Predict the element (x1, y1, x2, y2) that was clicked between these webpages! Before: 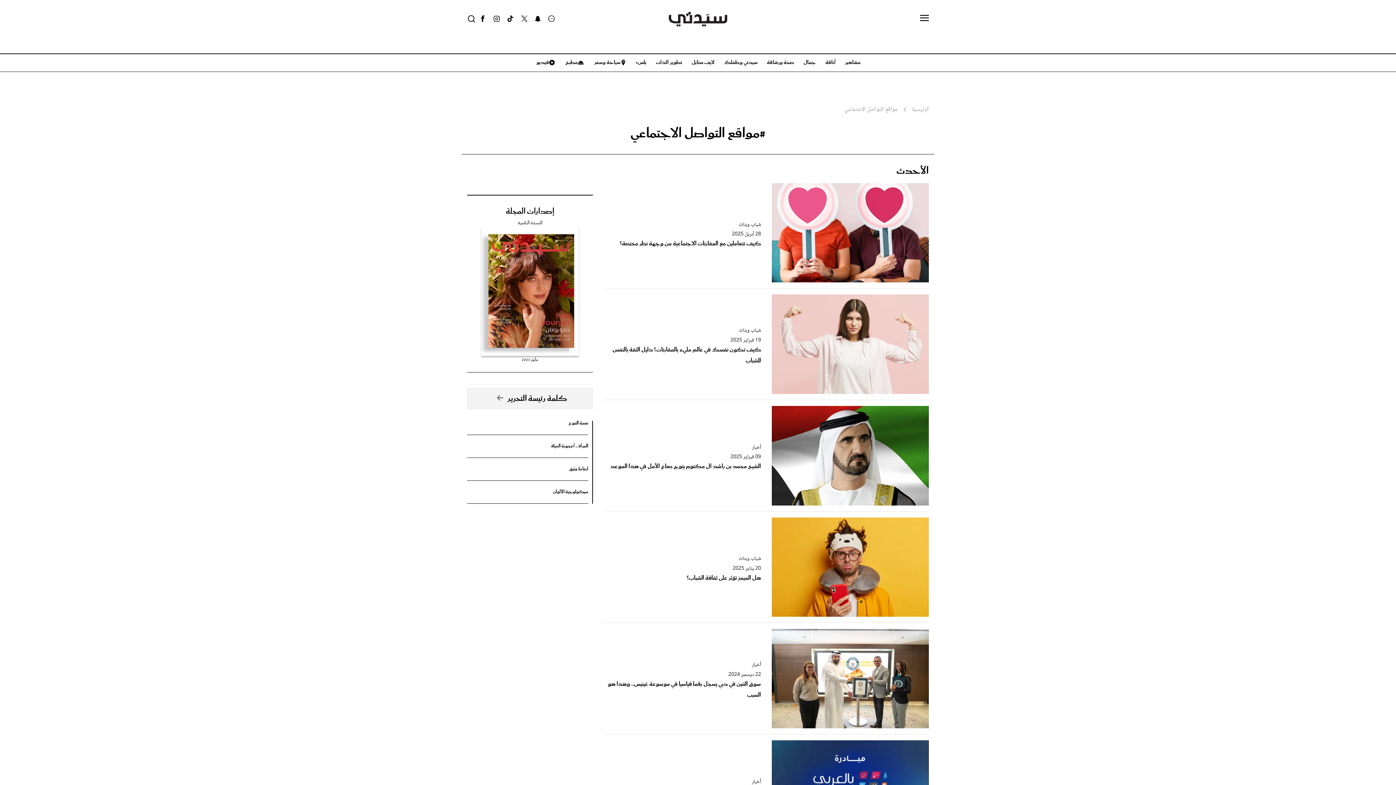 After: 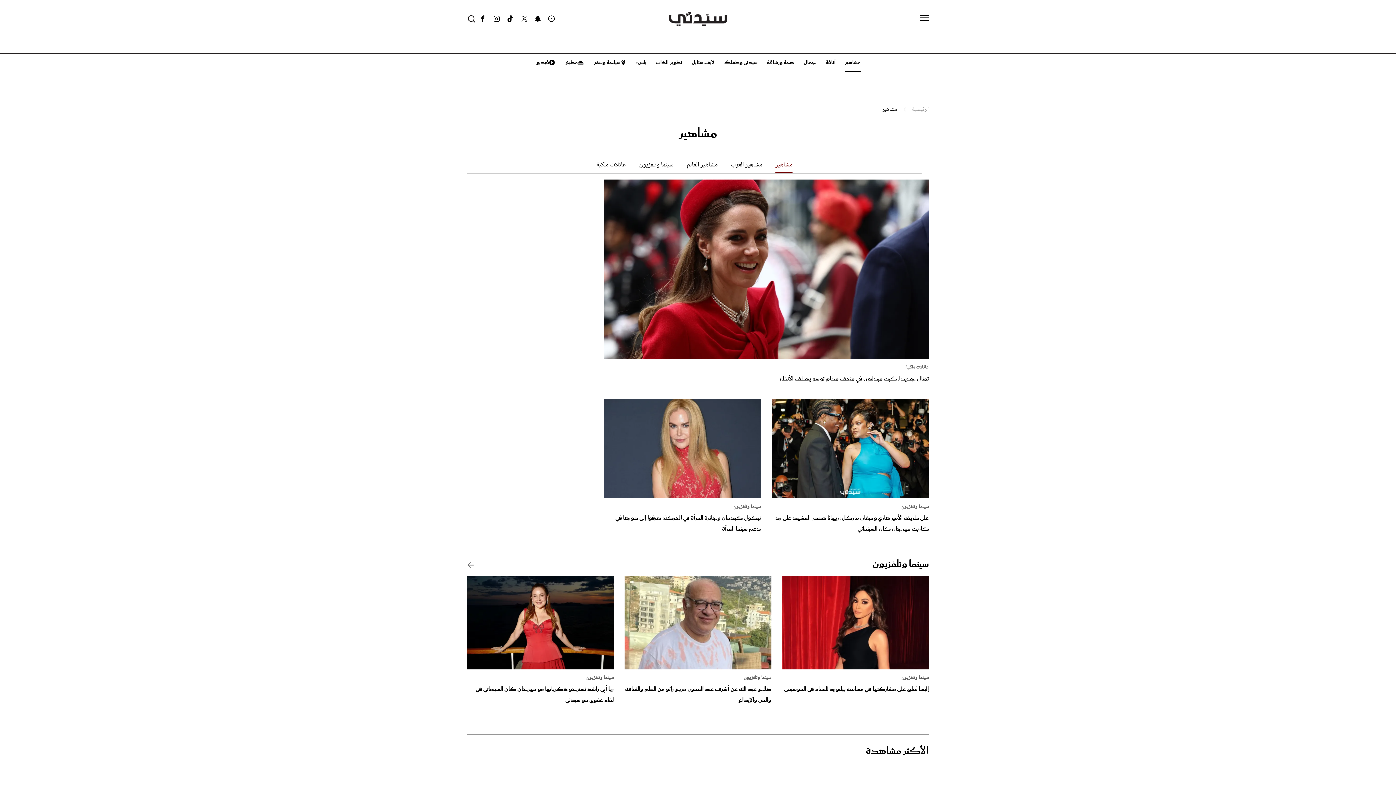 Action: bbox: (840, 54, 865, 71) label: مشاهير